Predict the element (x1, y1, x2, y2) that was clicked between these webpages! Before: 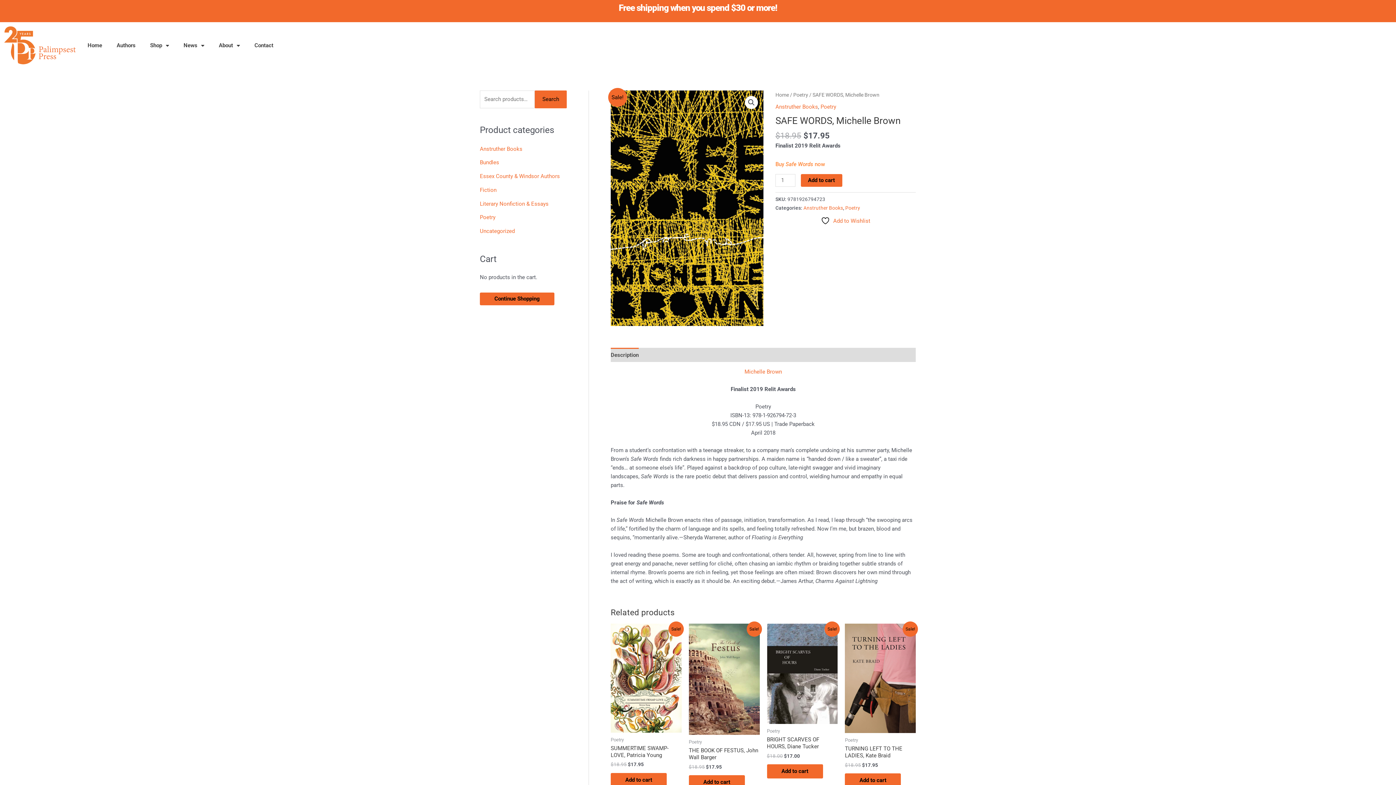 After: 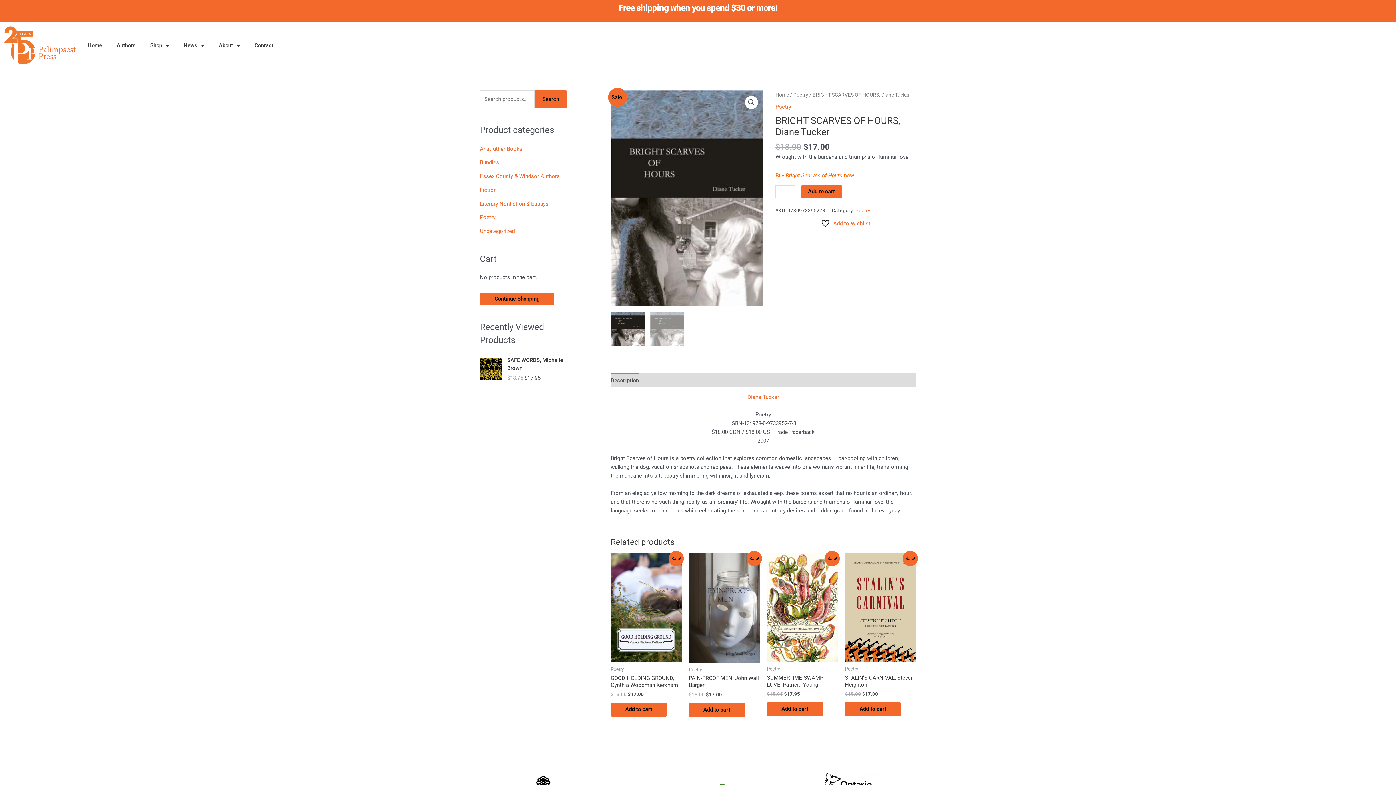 Action: bbox: (767, 736, 837, 753) label: BRIGHT SCARVES OF HOURS, Diane Tucker